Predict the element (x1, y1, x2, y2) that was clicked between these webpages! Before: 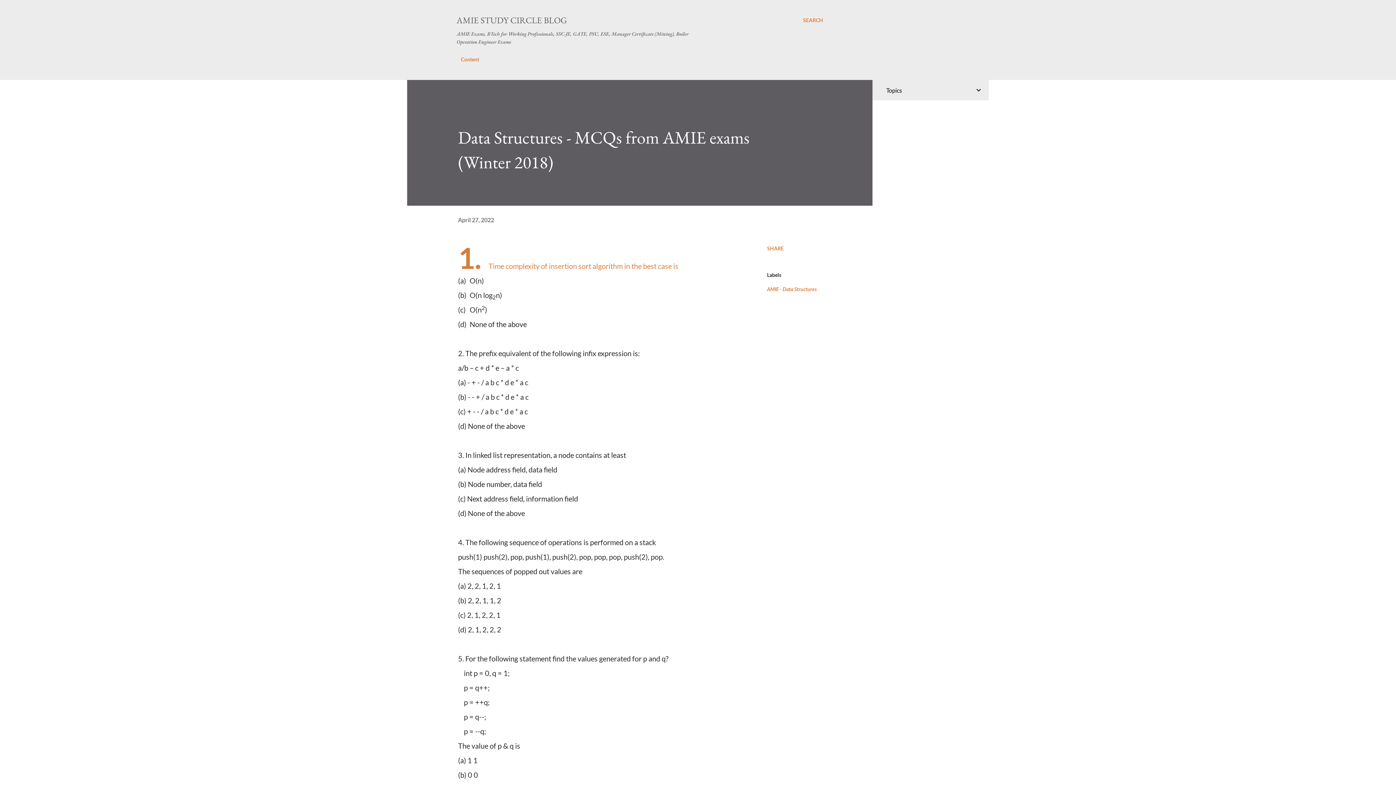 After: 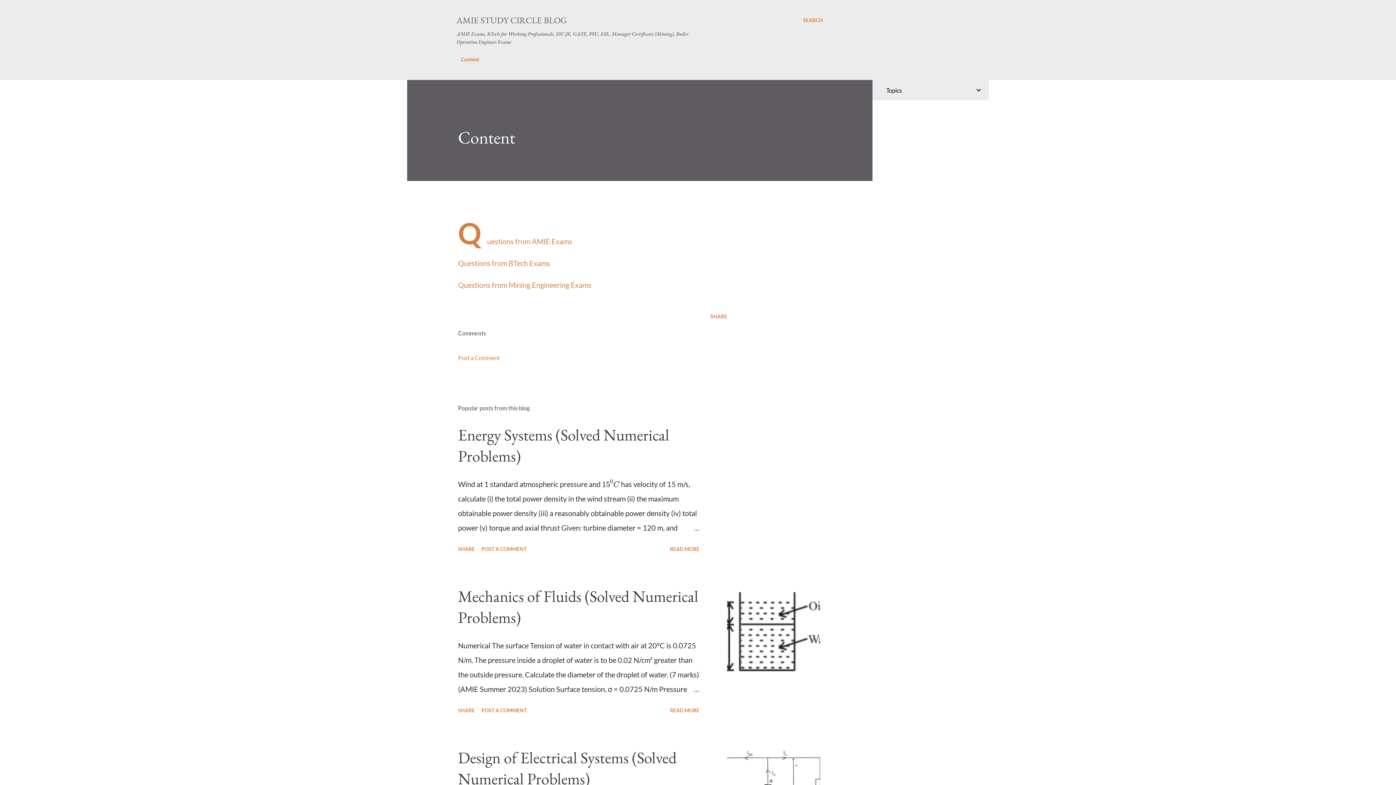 Action: bbox: (456, 52, 483, 66) label: Content